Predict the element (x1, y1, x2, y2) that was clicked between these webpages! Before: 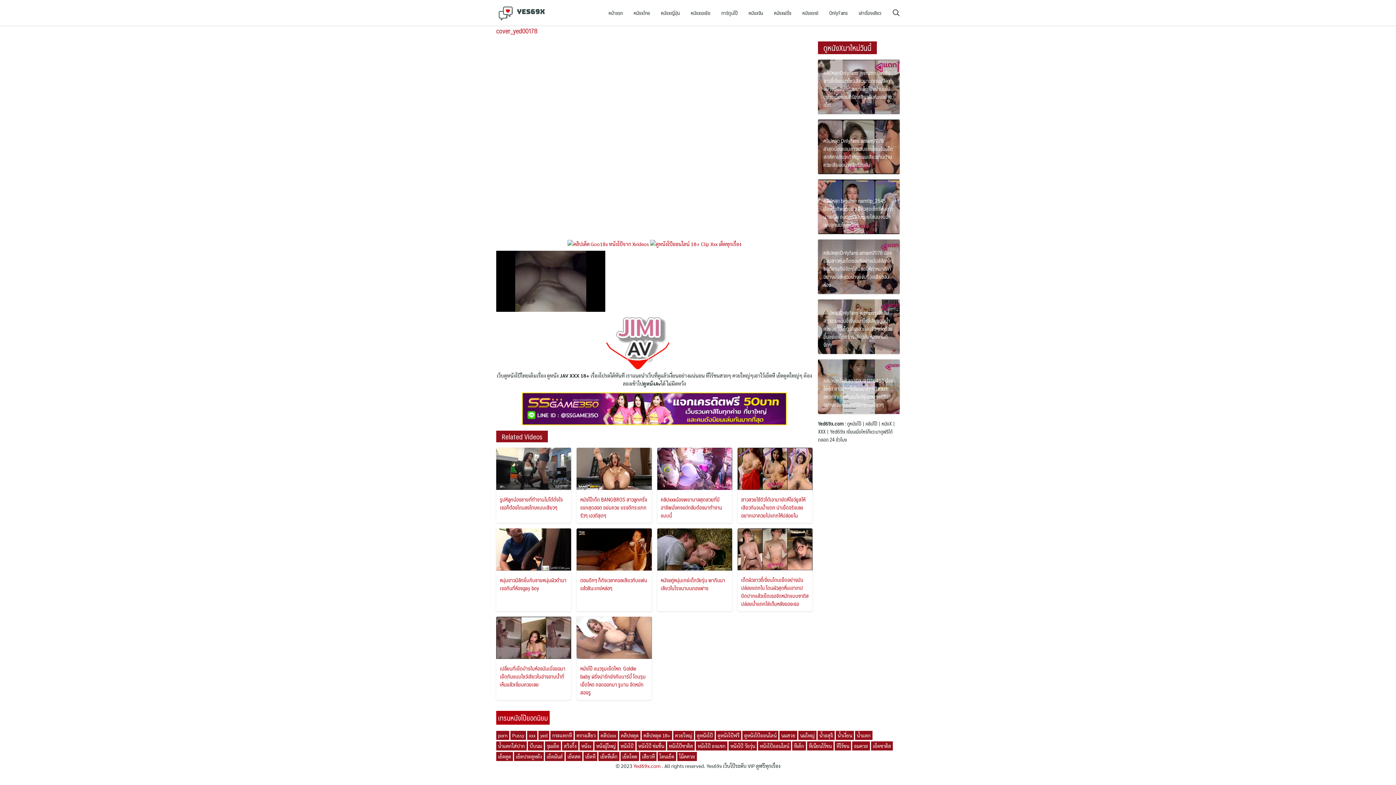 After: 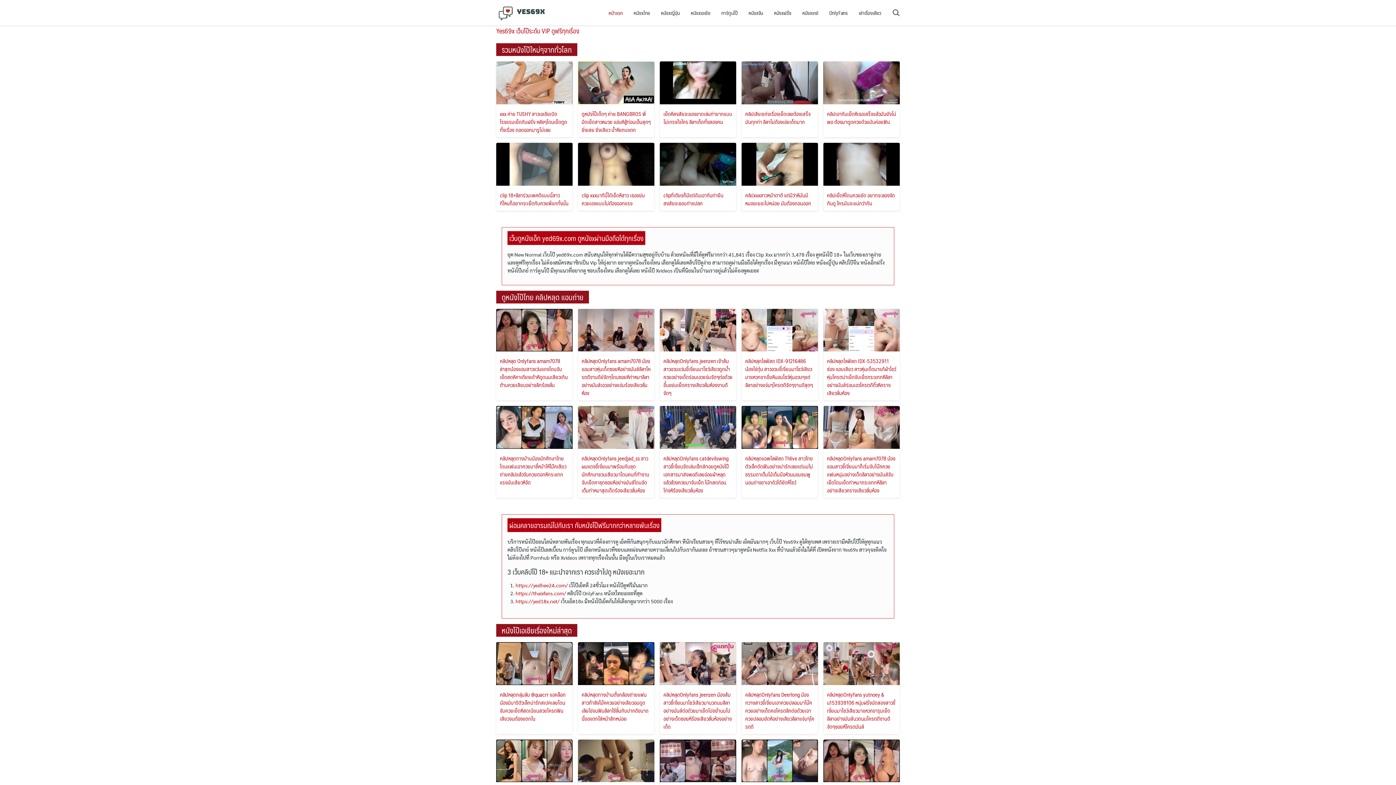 Action: bbox: (818, 427, 825, 436) label: XXX